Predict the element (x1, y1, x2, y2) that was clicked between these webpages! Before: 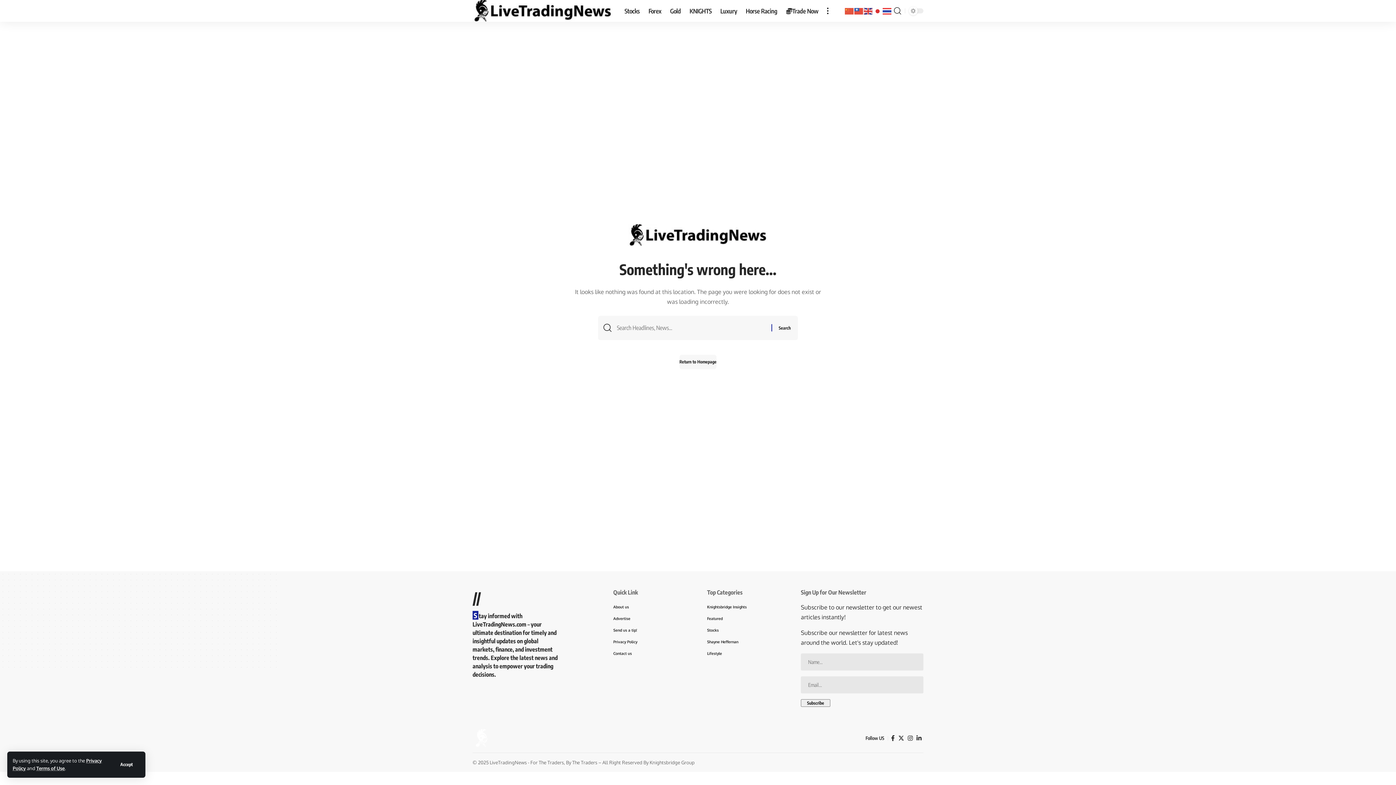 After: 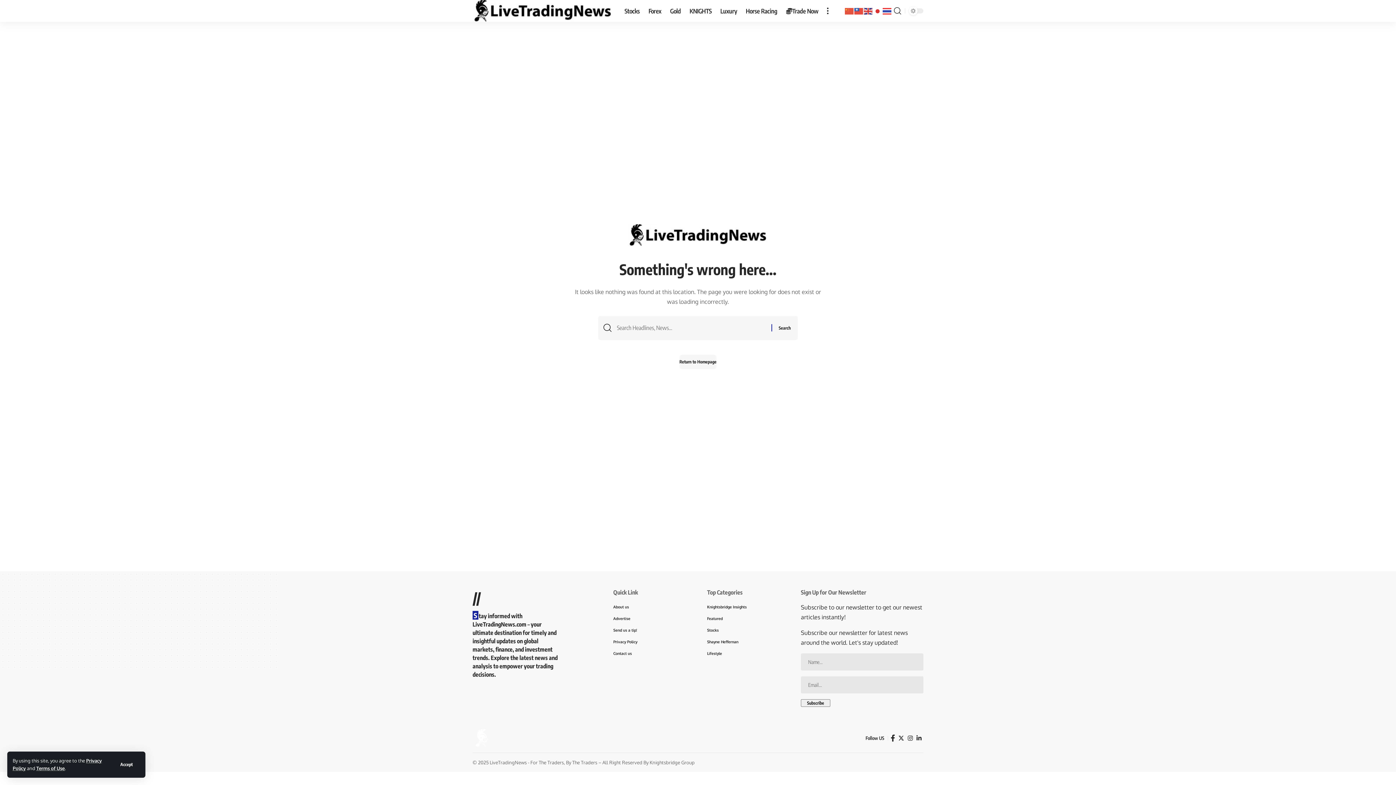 Action: label: Facebook bbox: (889, 733, 896, 743)